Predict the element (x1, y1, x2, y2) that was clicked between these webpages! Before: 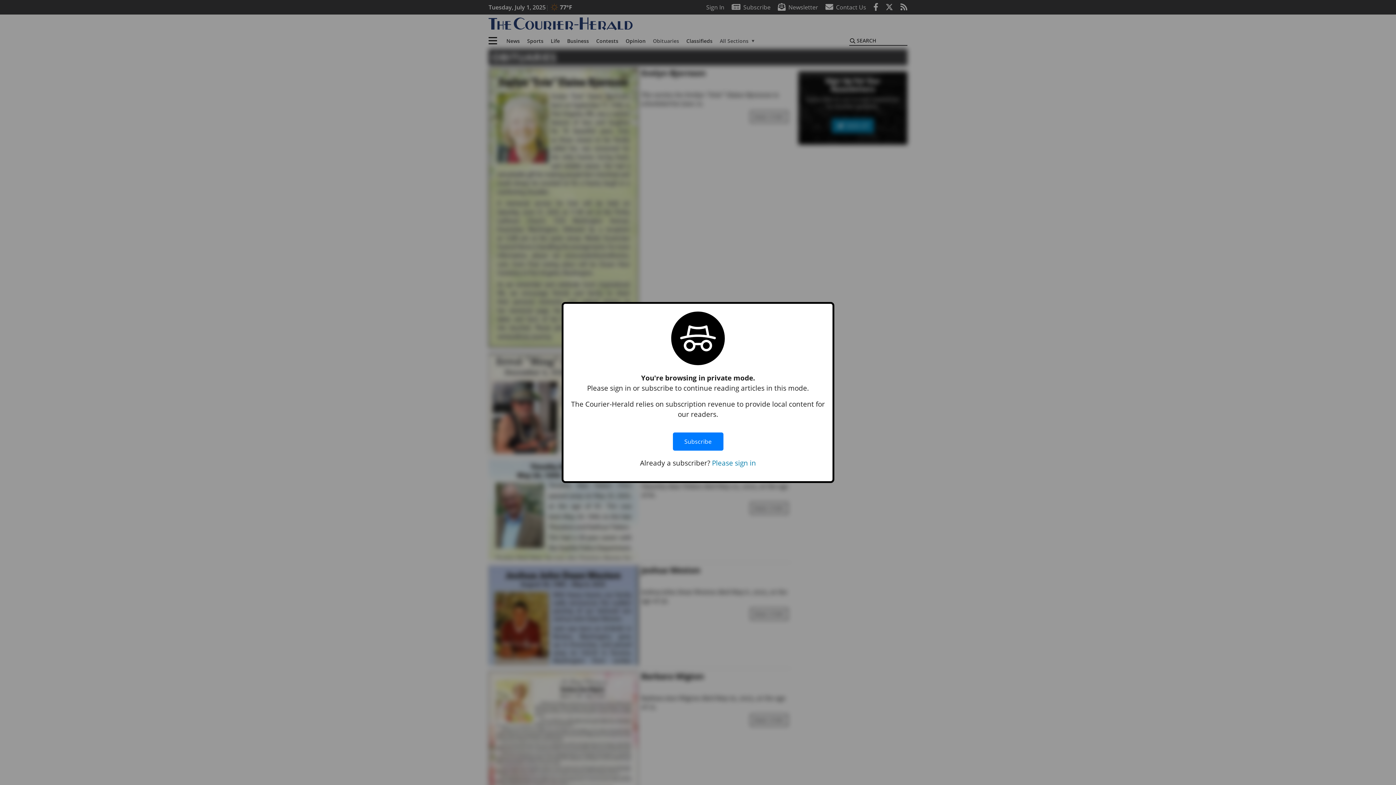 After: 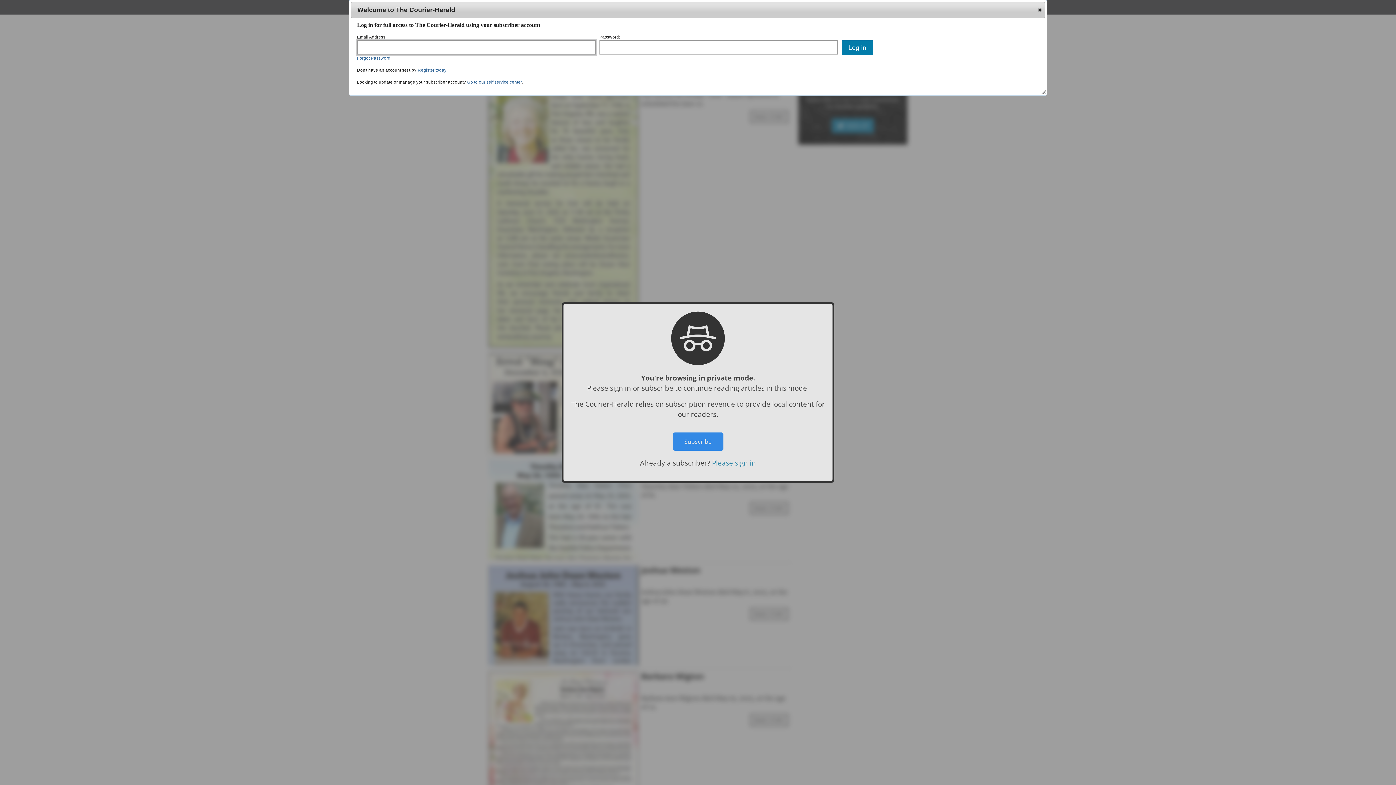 Action: label: Please sign in bbox: (712, 458, 756, 467)